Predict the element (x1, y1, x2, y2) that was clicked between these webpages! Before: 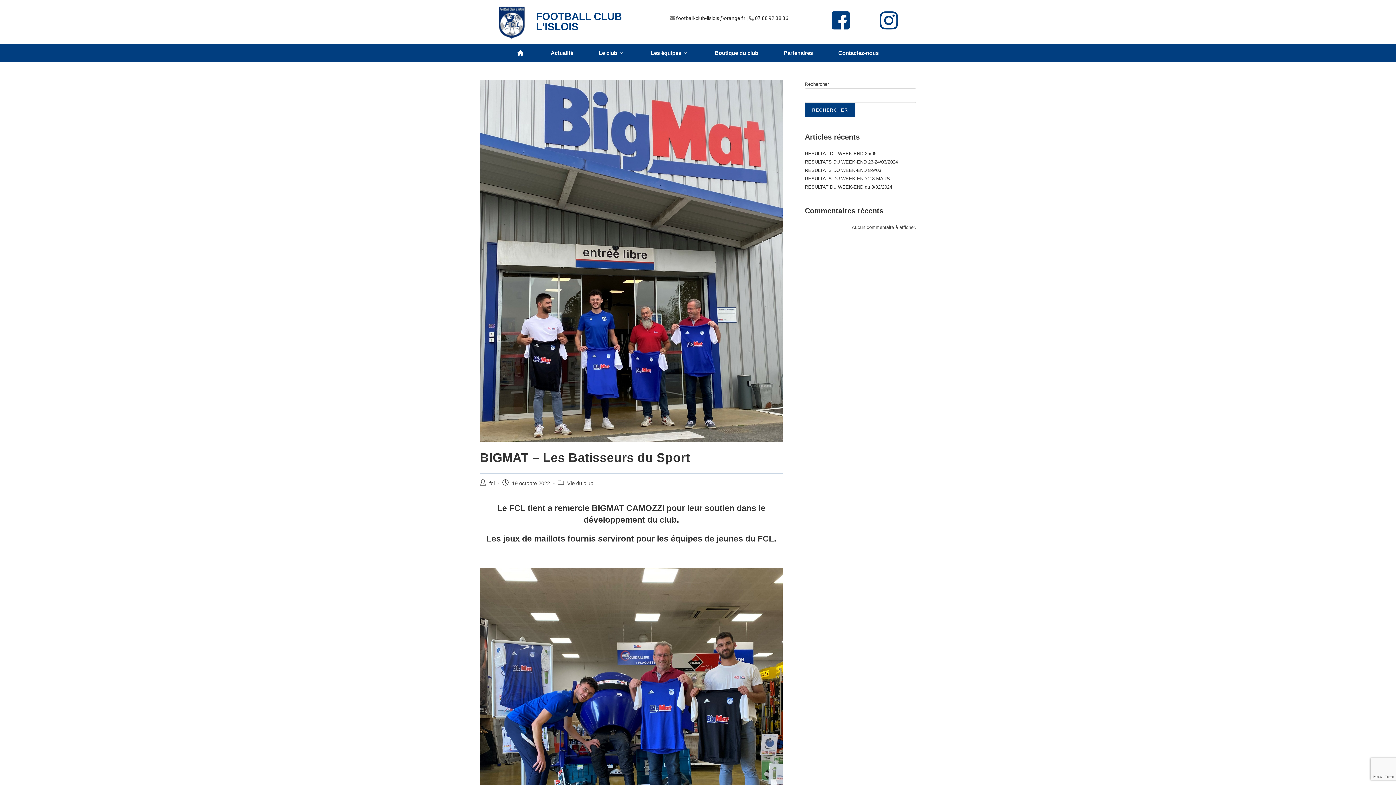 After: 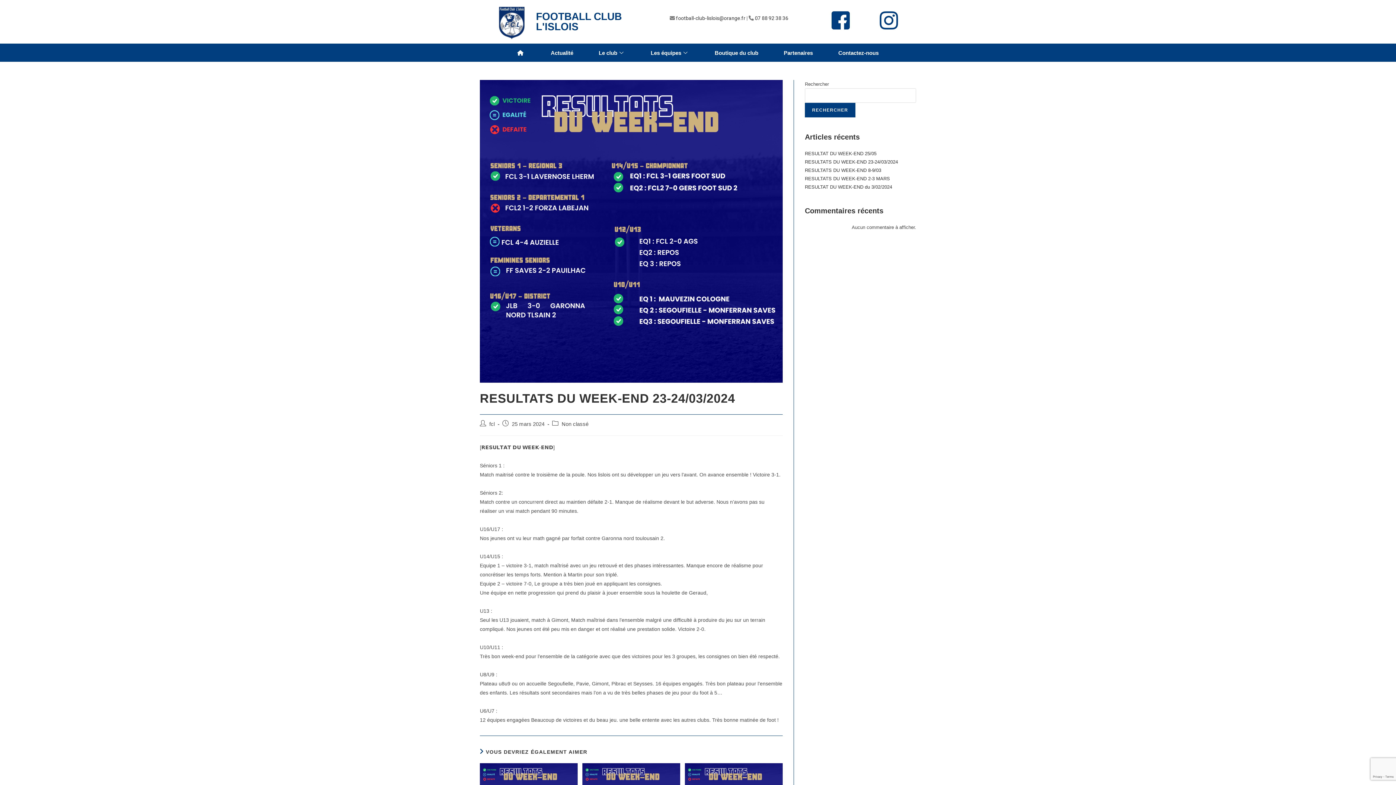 Action: label: RESULTATS DU WEEK-END 23-24/03/2024 bbox: (805, 159, 898, 164)